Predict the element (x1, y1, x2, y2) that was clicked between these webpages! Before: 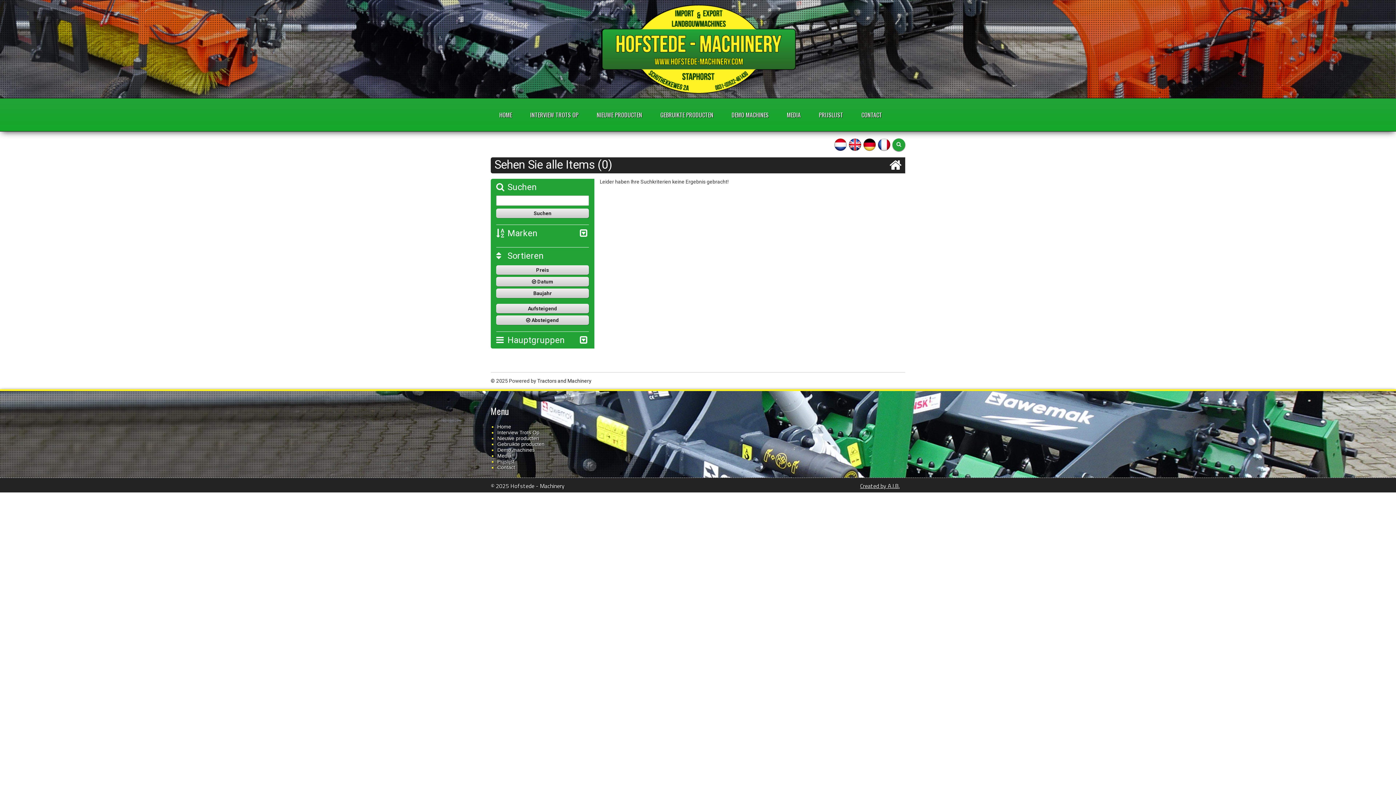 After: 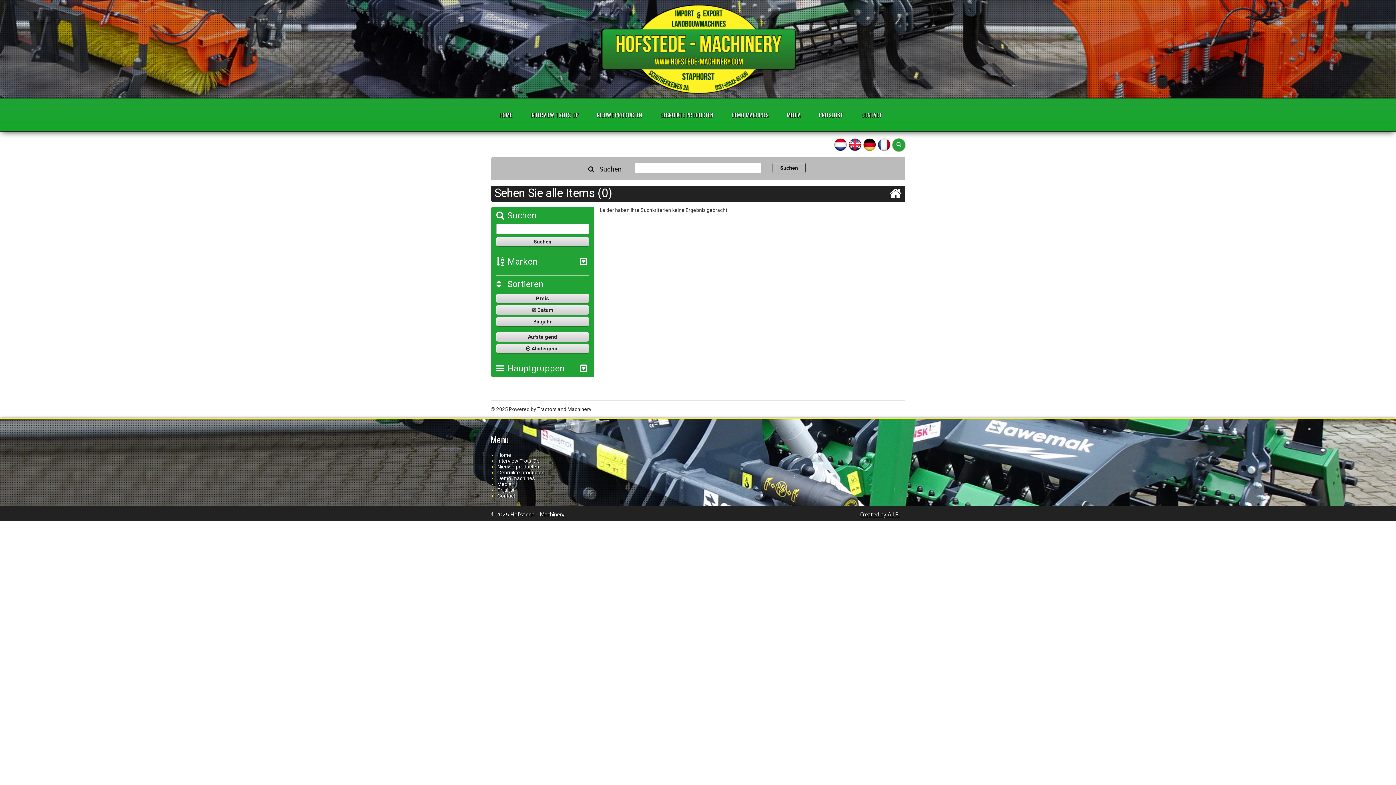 Action: bbox: (892, 138, 905, 151)